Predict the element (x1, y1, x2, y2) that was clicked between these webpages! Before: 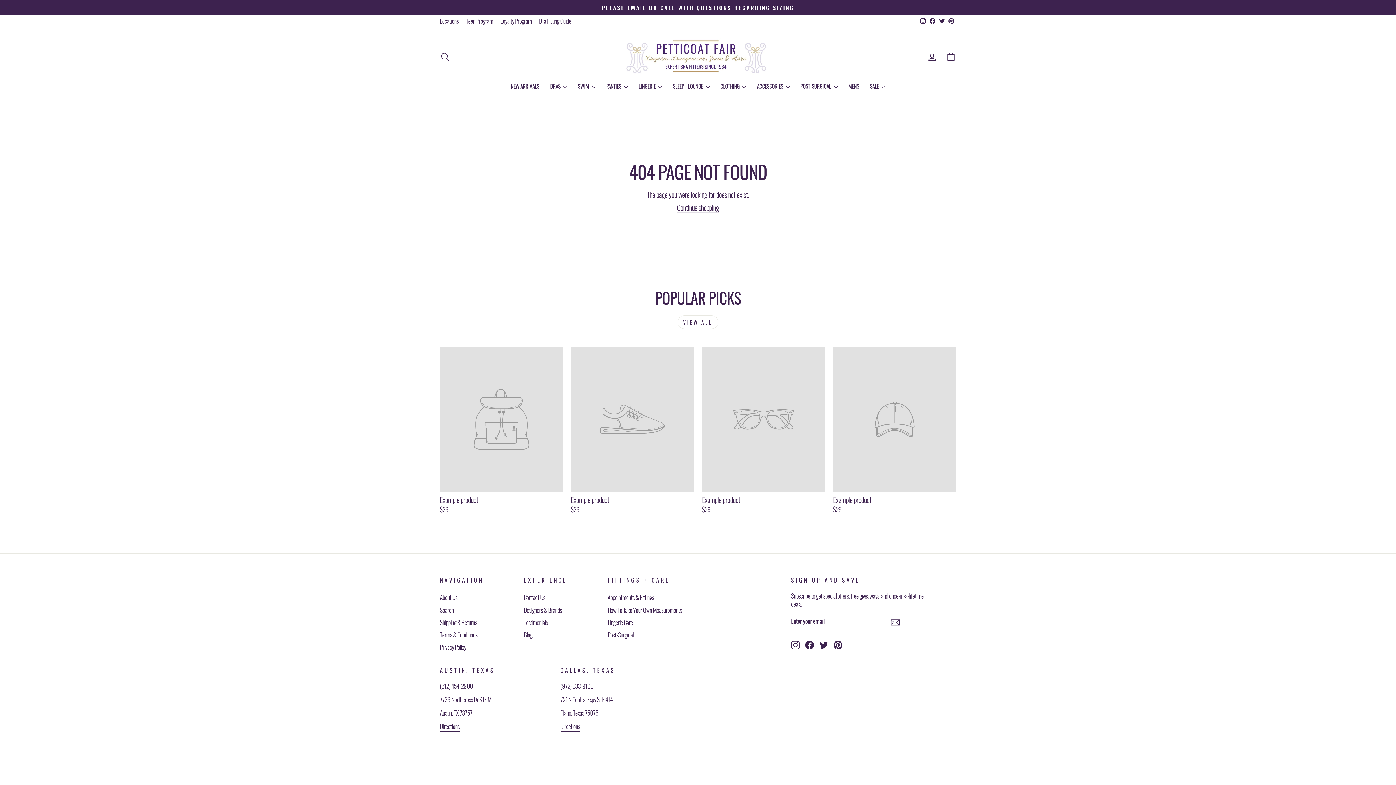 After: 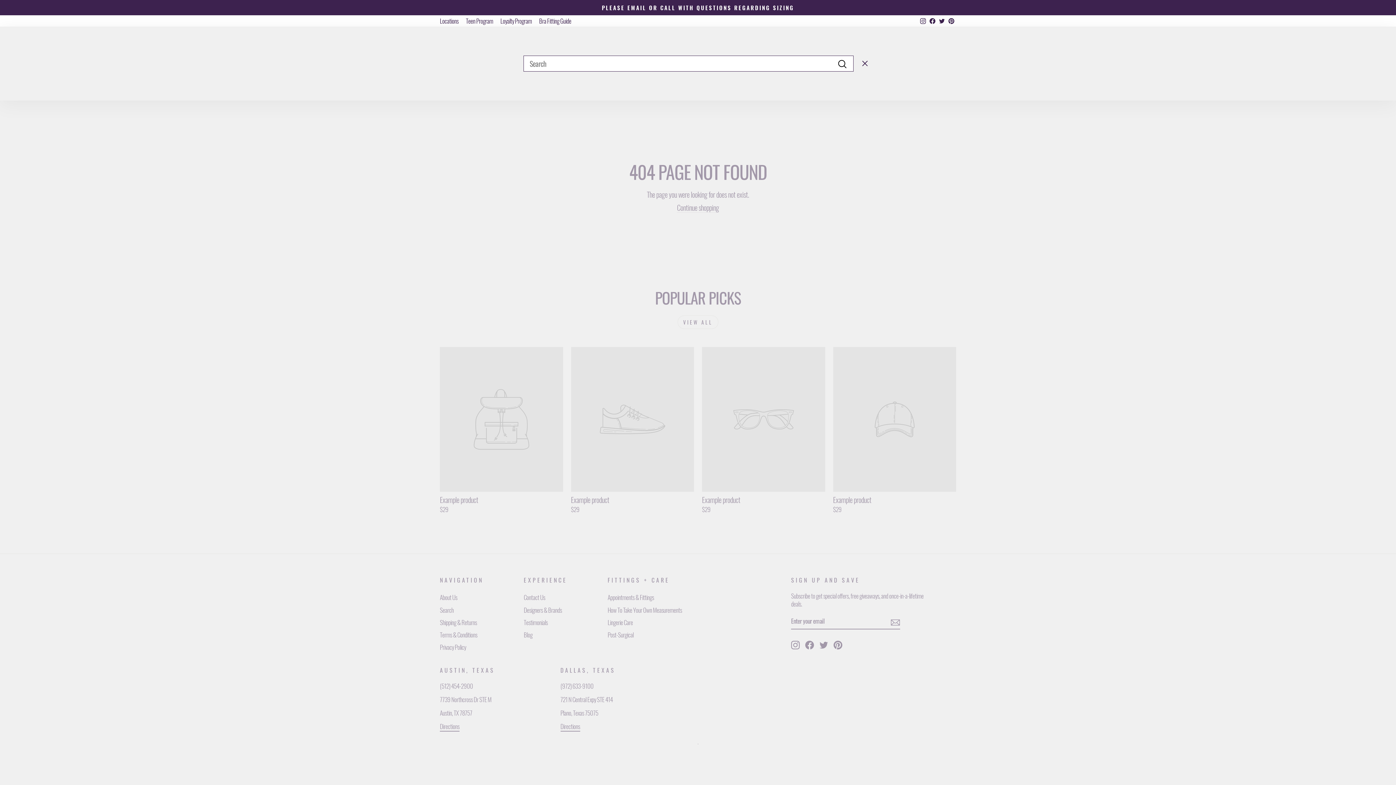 Action: bbox: (435, 48, 454, 64) label: SEARCH